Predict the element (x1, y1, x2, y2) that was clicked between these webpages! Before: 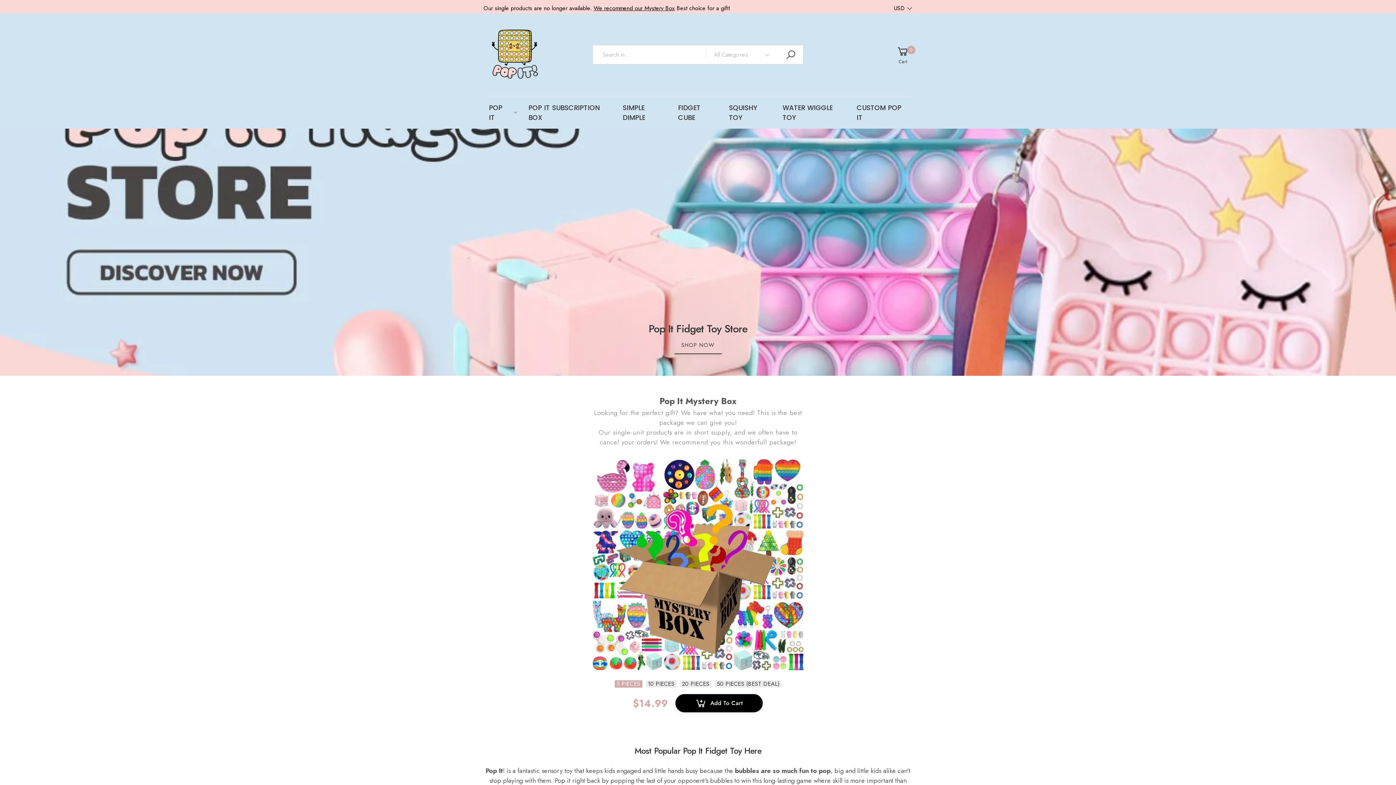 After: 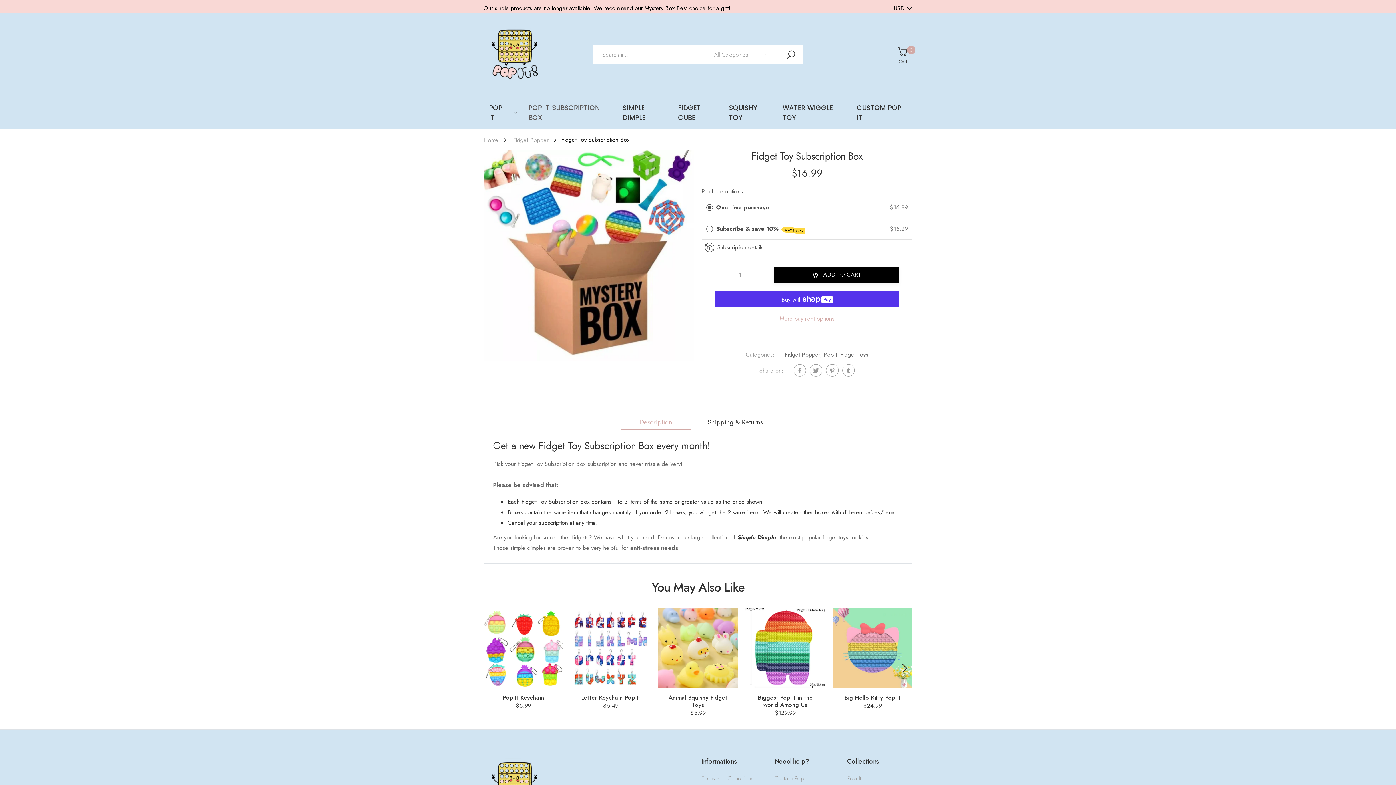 Action: label: POP IT SUBSCRIPTION BOX bbox: (528, 96, 612, 128)